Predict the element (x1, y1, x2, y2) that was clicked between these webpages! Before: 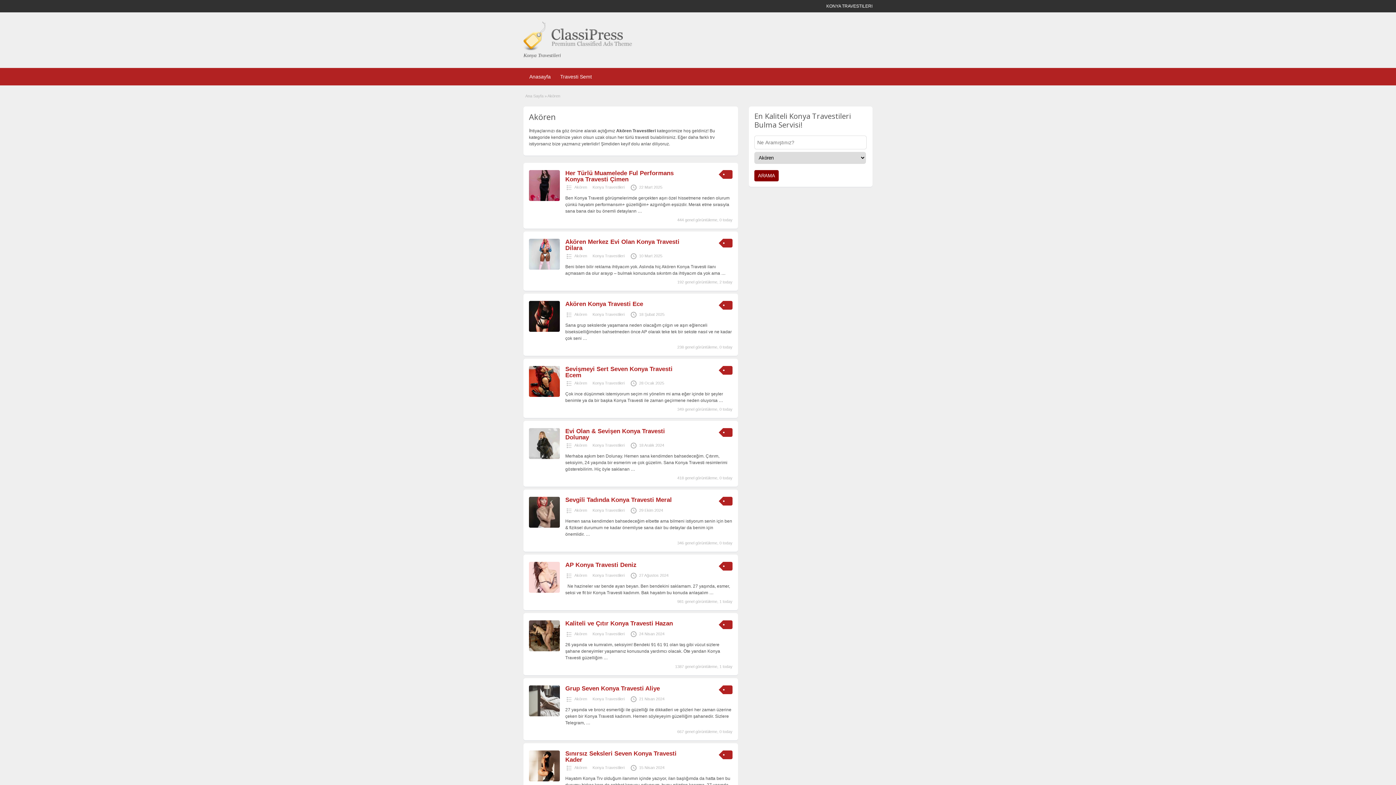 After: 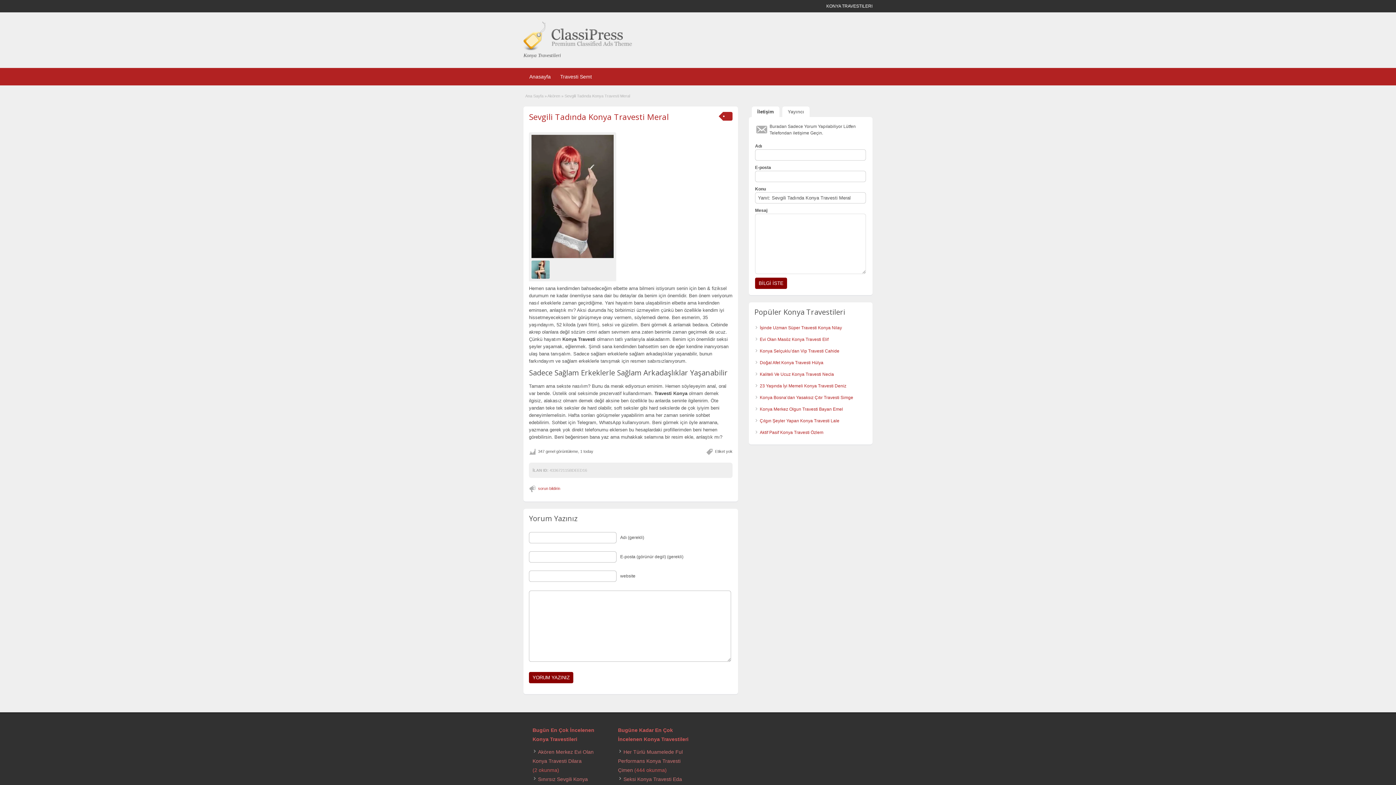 Action: label: … bbox: (585, 532, 590, 537)